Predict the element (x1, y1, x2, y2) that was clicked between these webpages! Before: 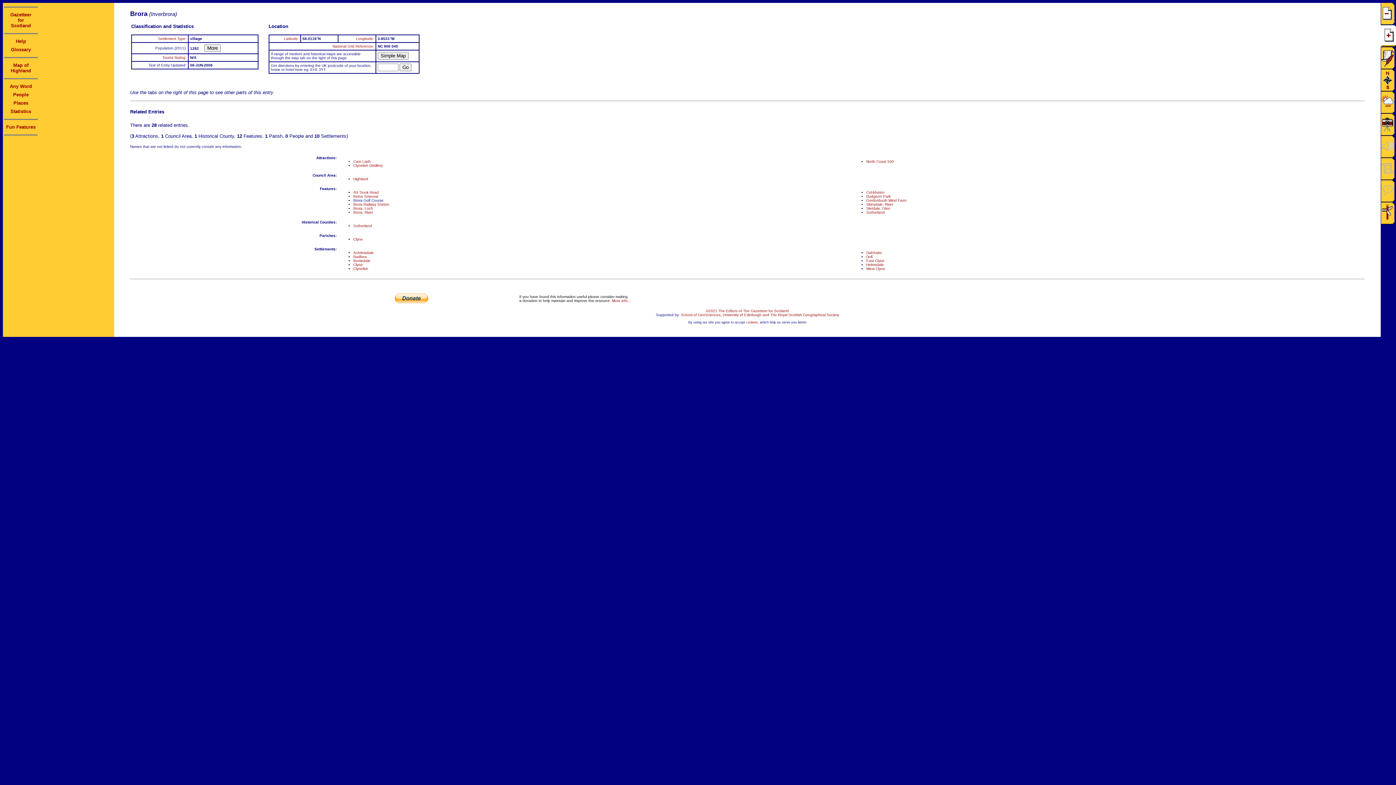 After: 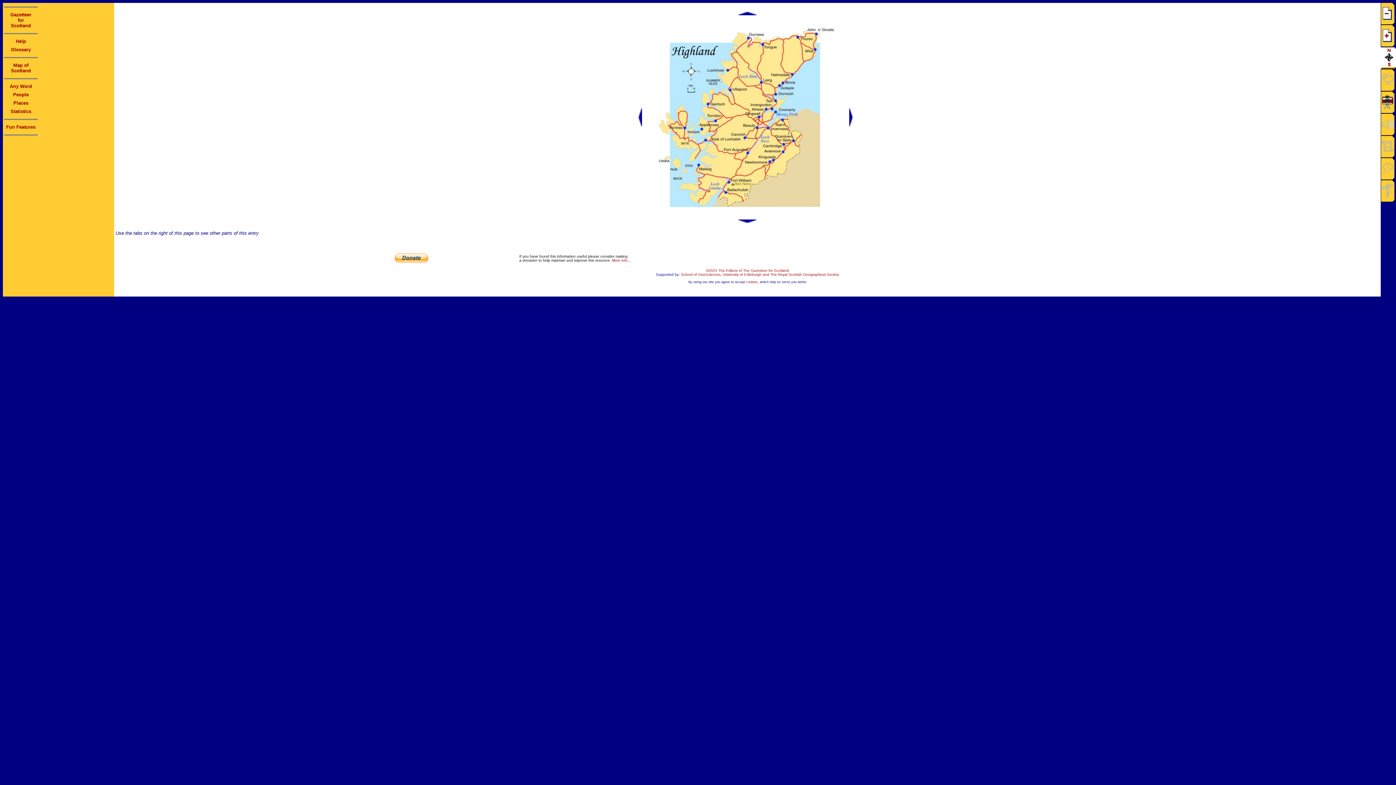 Action: bbox: (10, 62, 31, 73) label: Map of Highland